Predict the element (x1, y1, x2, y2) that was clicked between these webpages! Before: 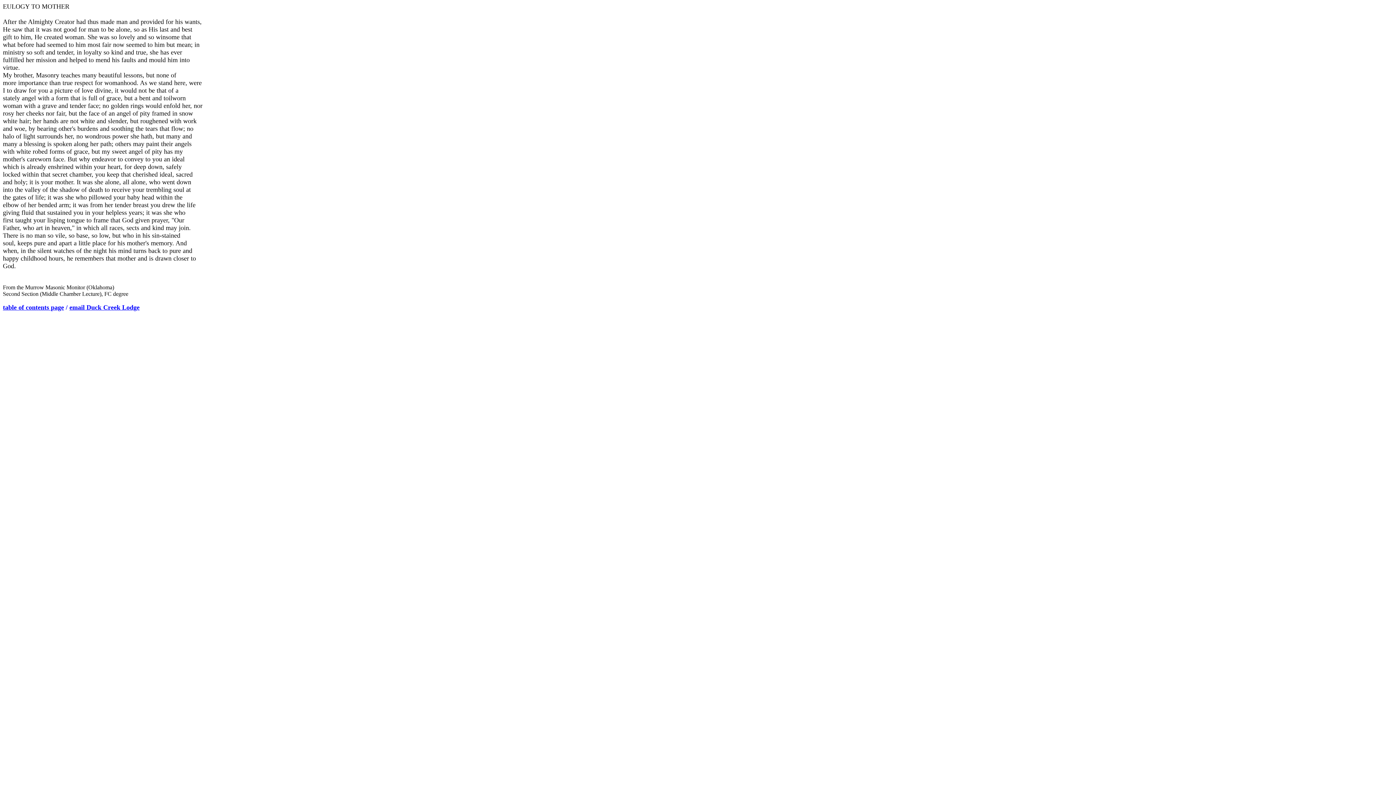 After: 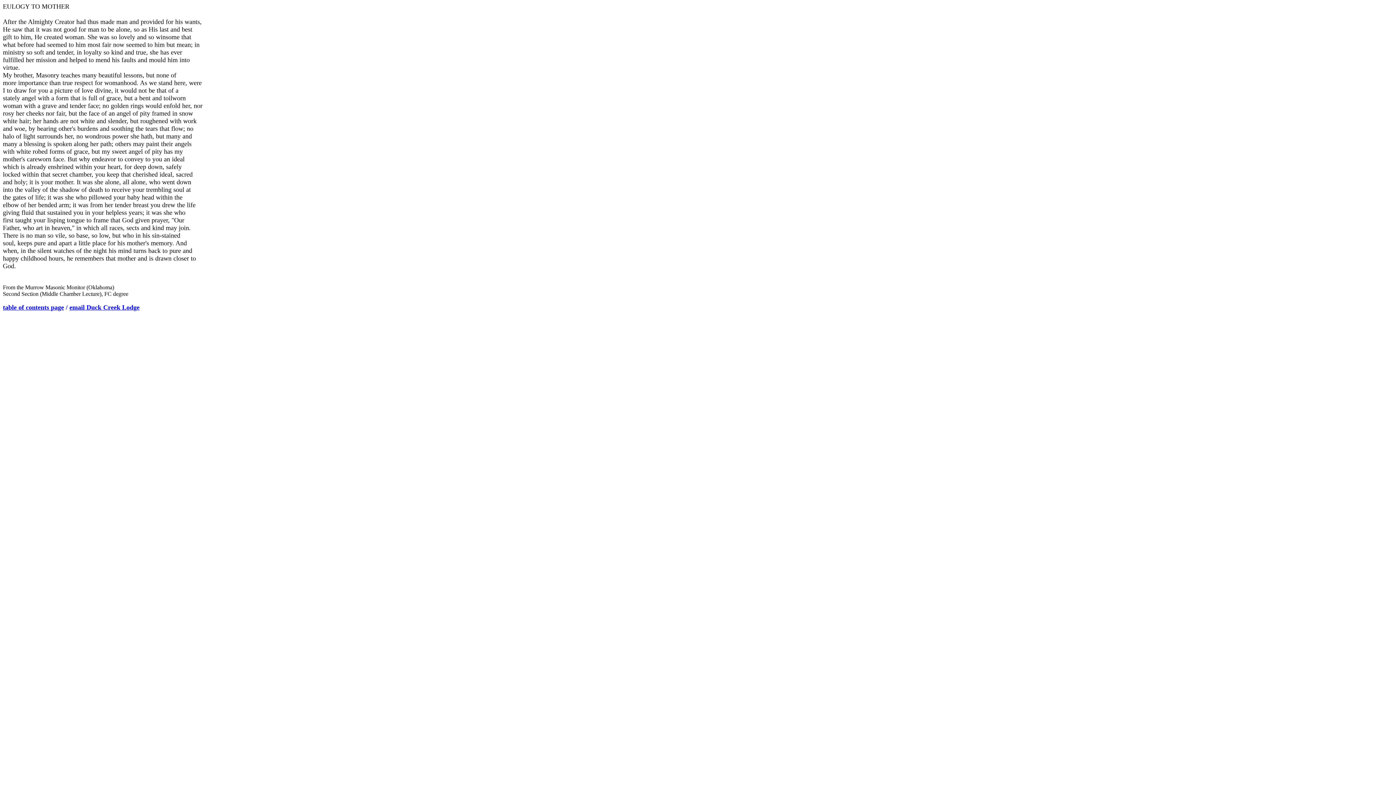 Action: label: email Duck Creek Lodge bbox: (69, 304, 139, 310)